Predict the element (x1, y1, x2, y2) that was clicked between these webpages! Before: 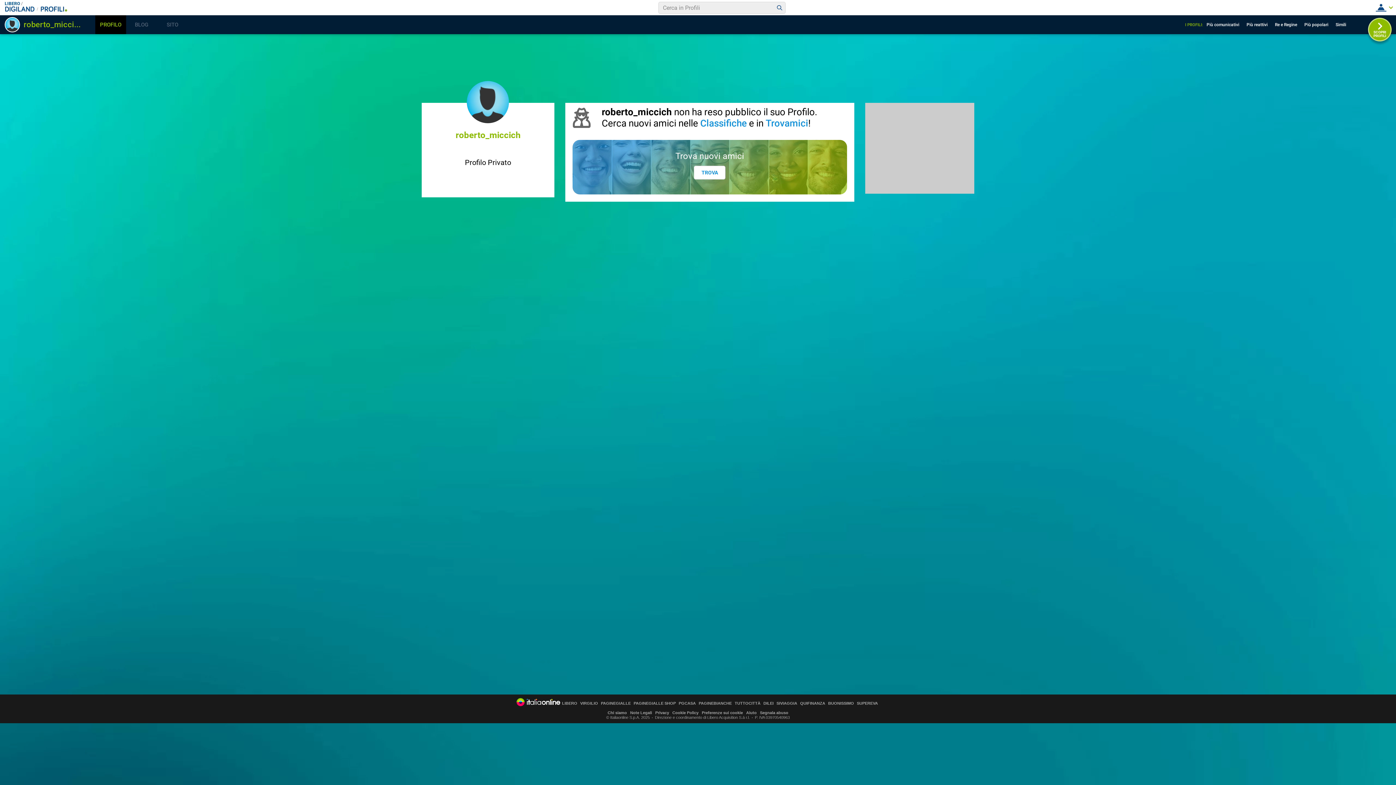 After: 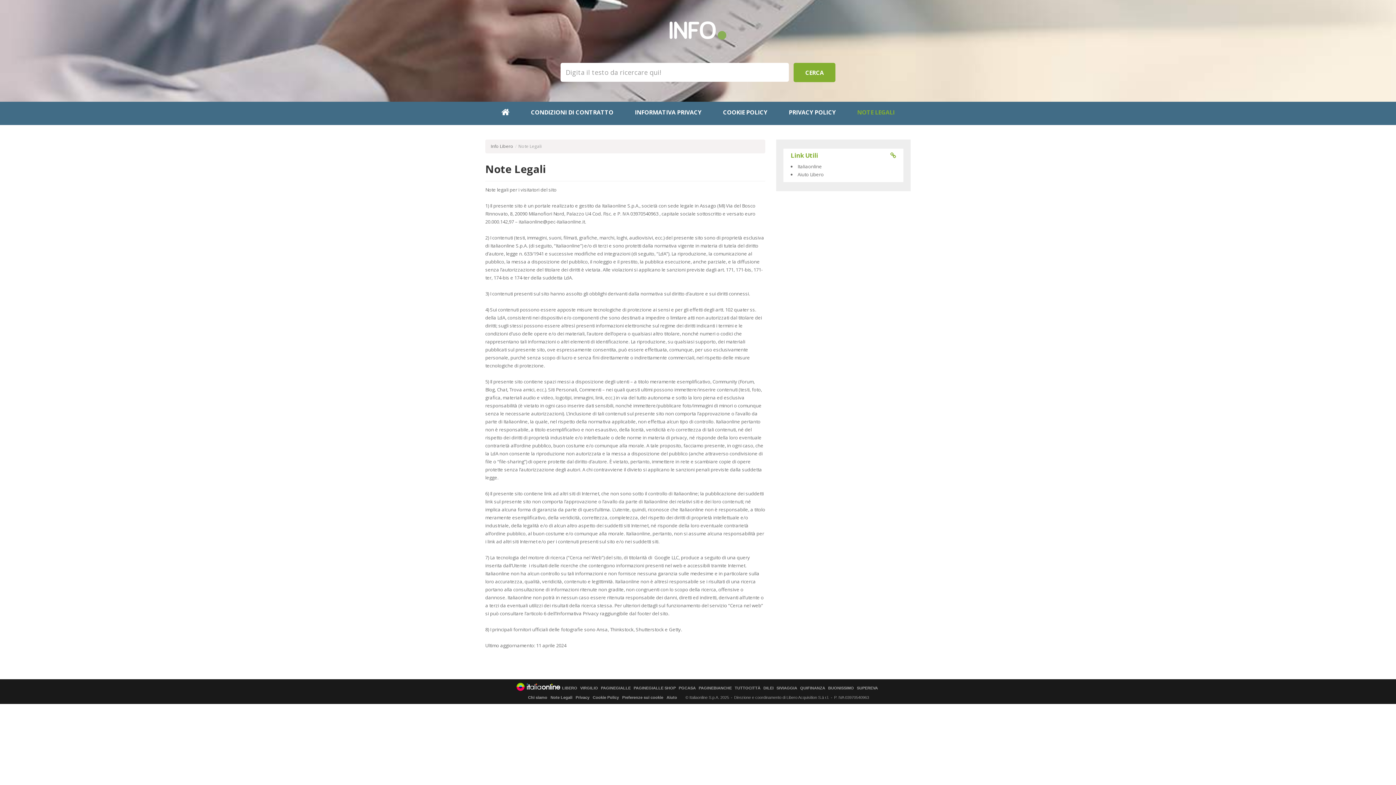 Action: label: Note Legali bbox: (630, 710, 652, 715)